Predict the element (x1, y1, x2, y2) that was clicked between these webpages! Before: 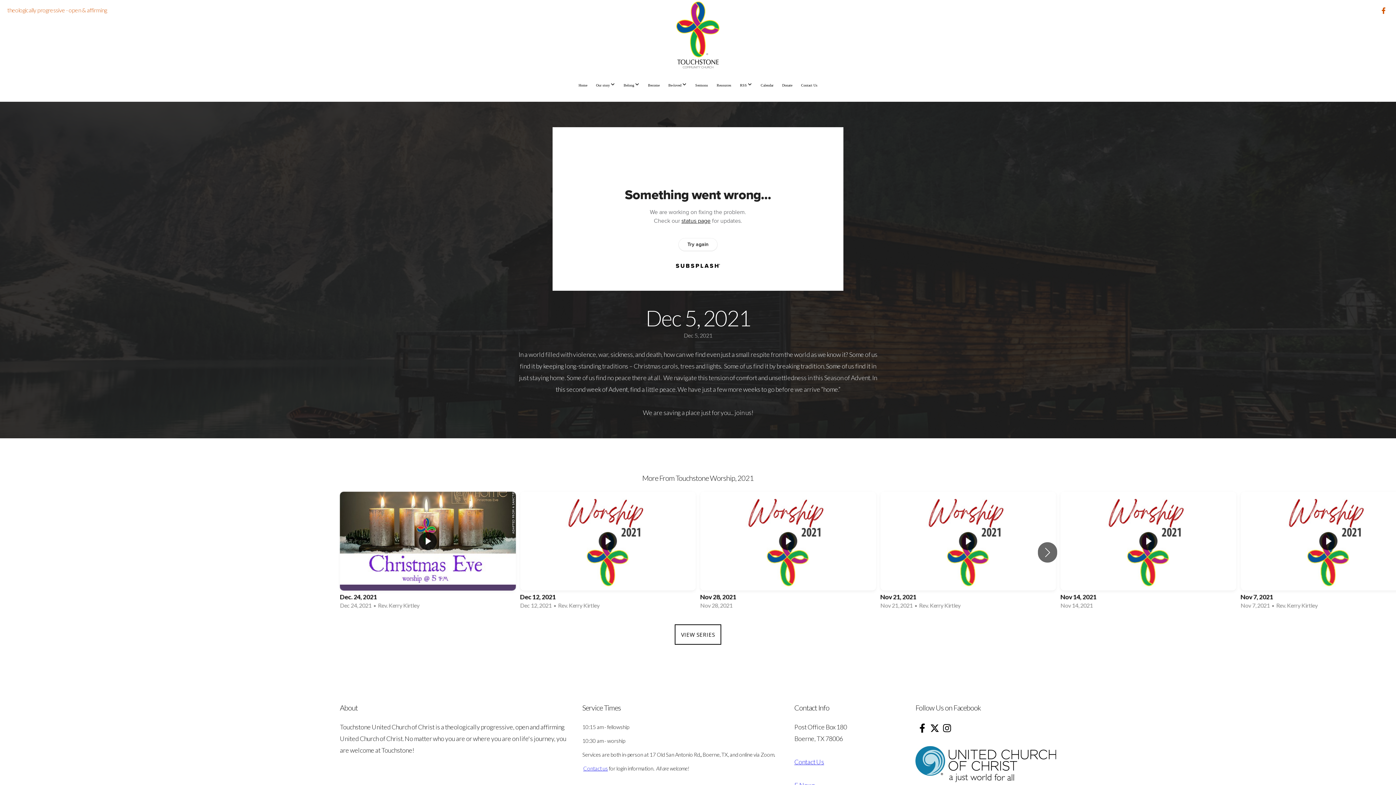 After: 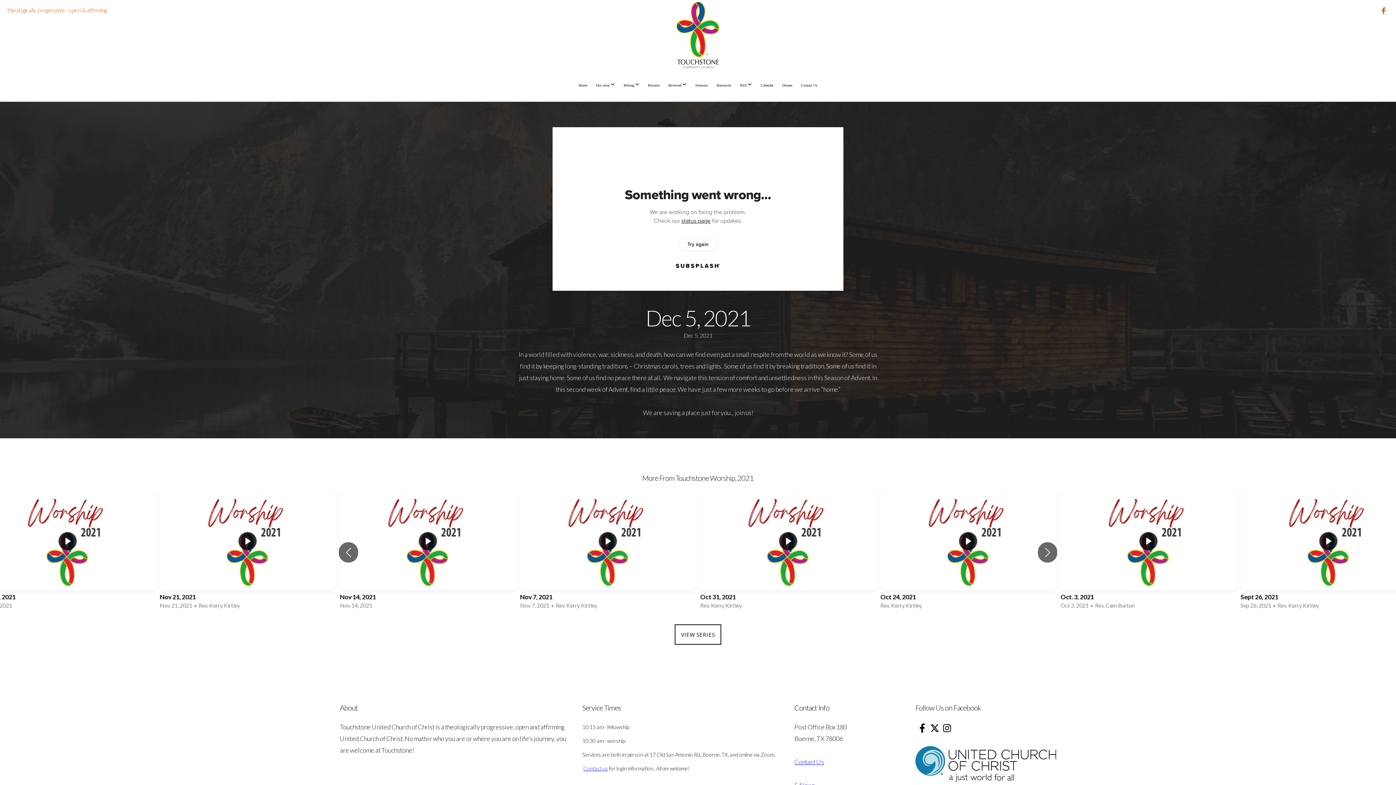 Action: bbox: (1042, 544, 1052, 560) label: Next slide